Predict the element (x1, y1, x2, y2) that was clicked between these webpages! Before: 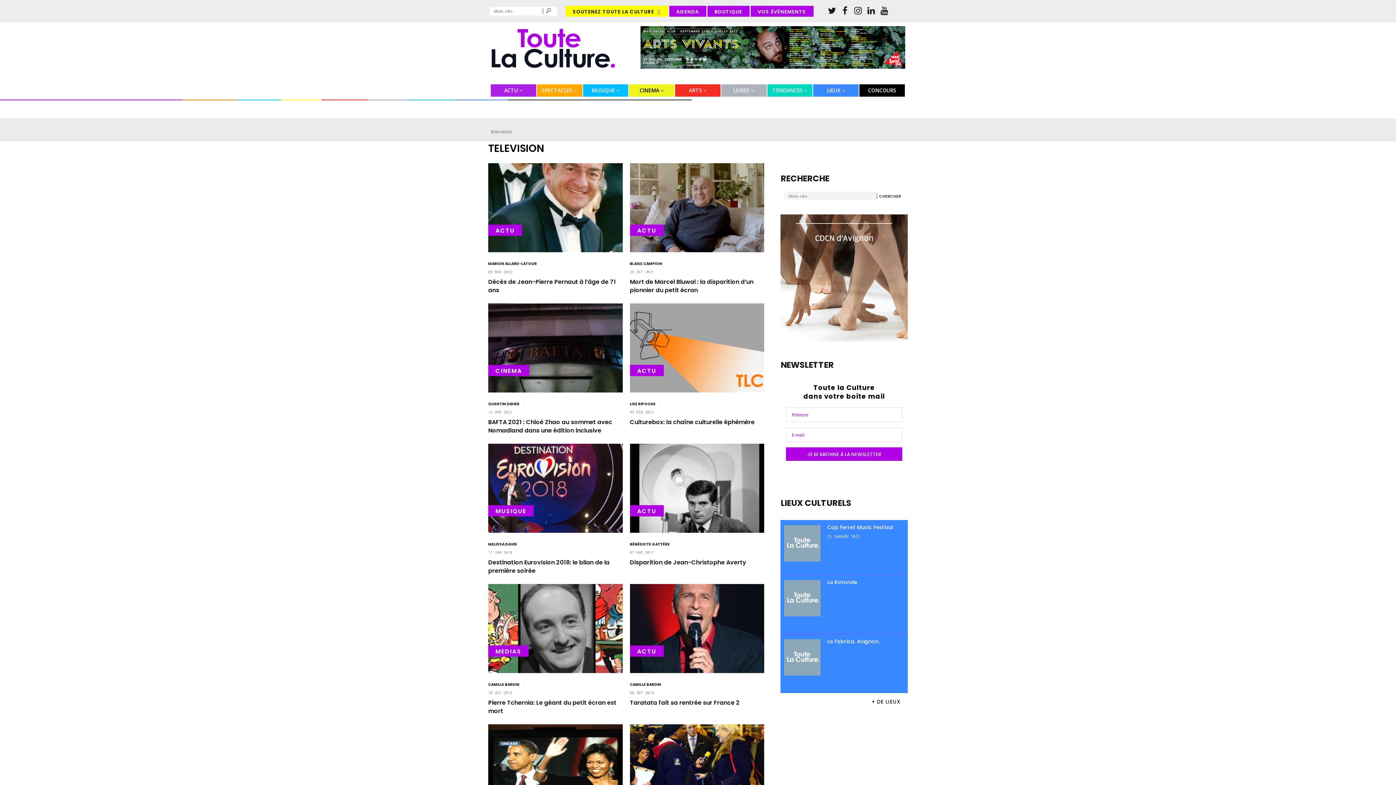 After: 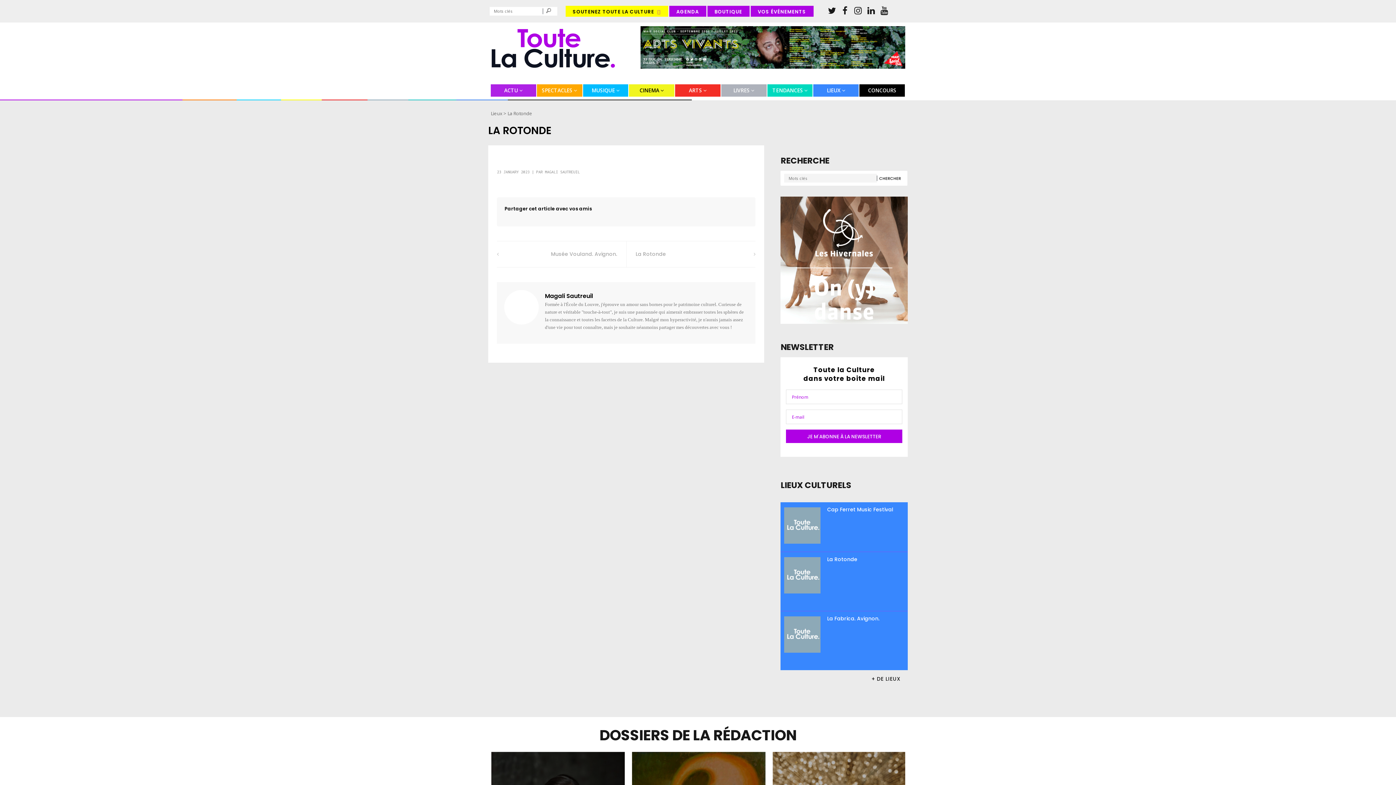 Action: bbox: (784, 616, 820, 623)